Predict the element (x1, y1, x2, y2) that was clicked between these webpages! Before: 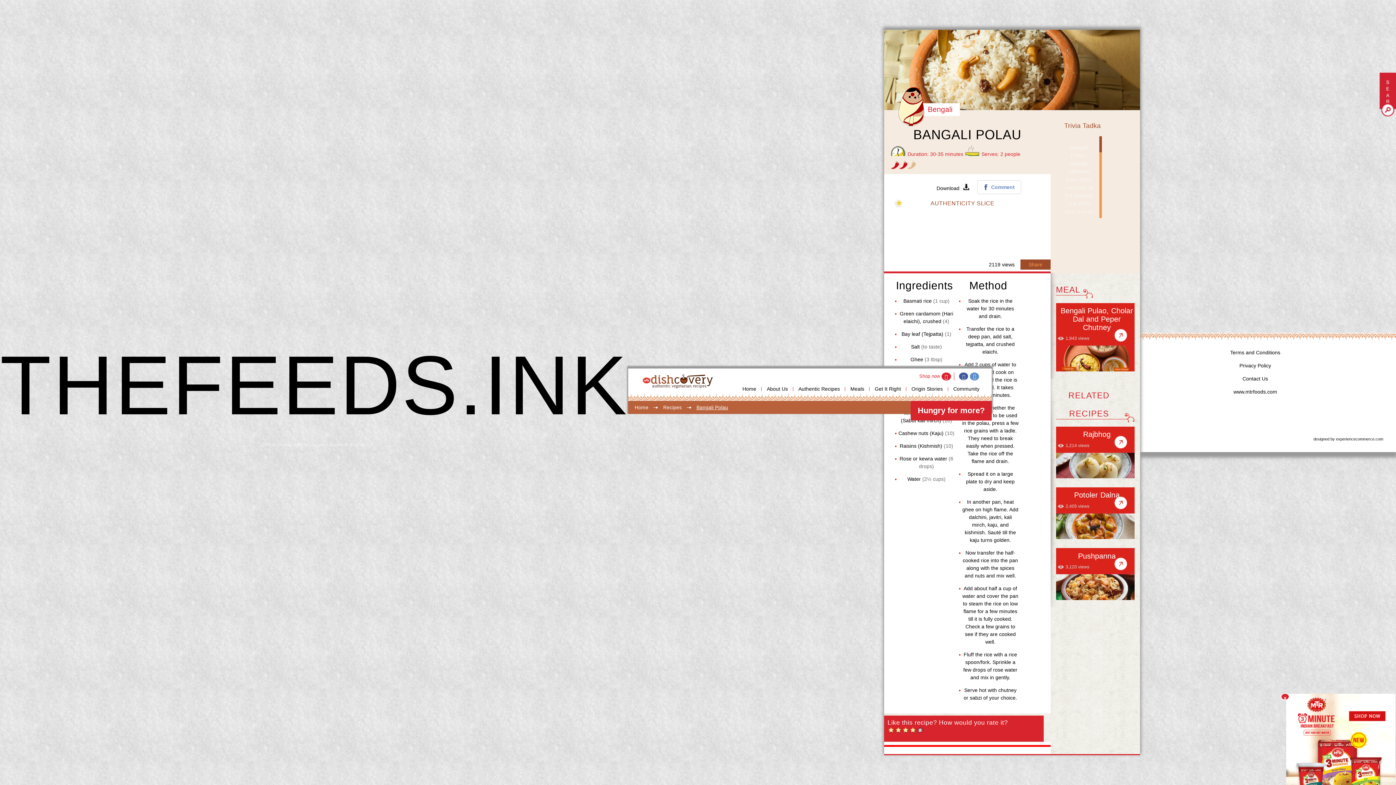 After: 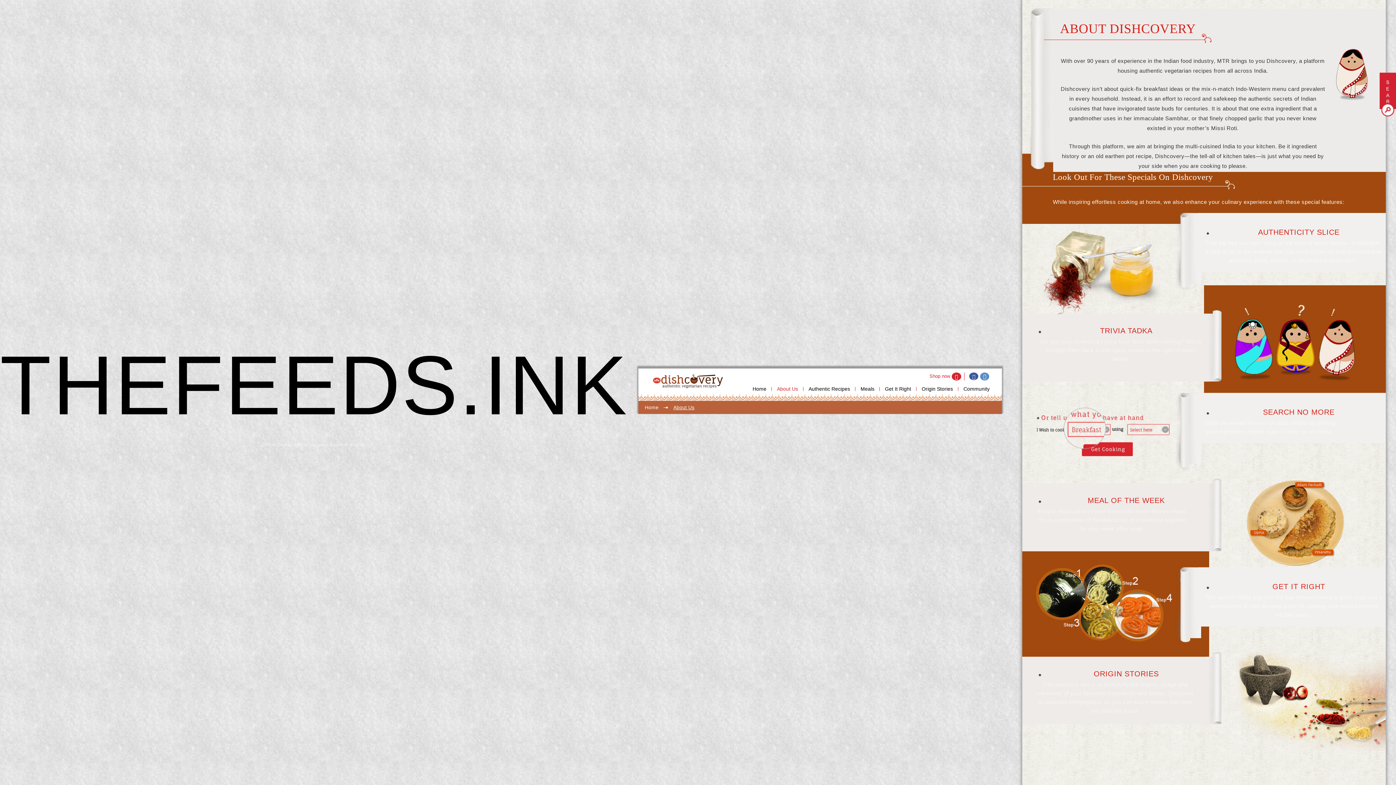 Action: label: About Us bbox: (767, 387, 788, 391)